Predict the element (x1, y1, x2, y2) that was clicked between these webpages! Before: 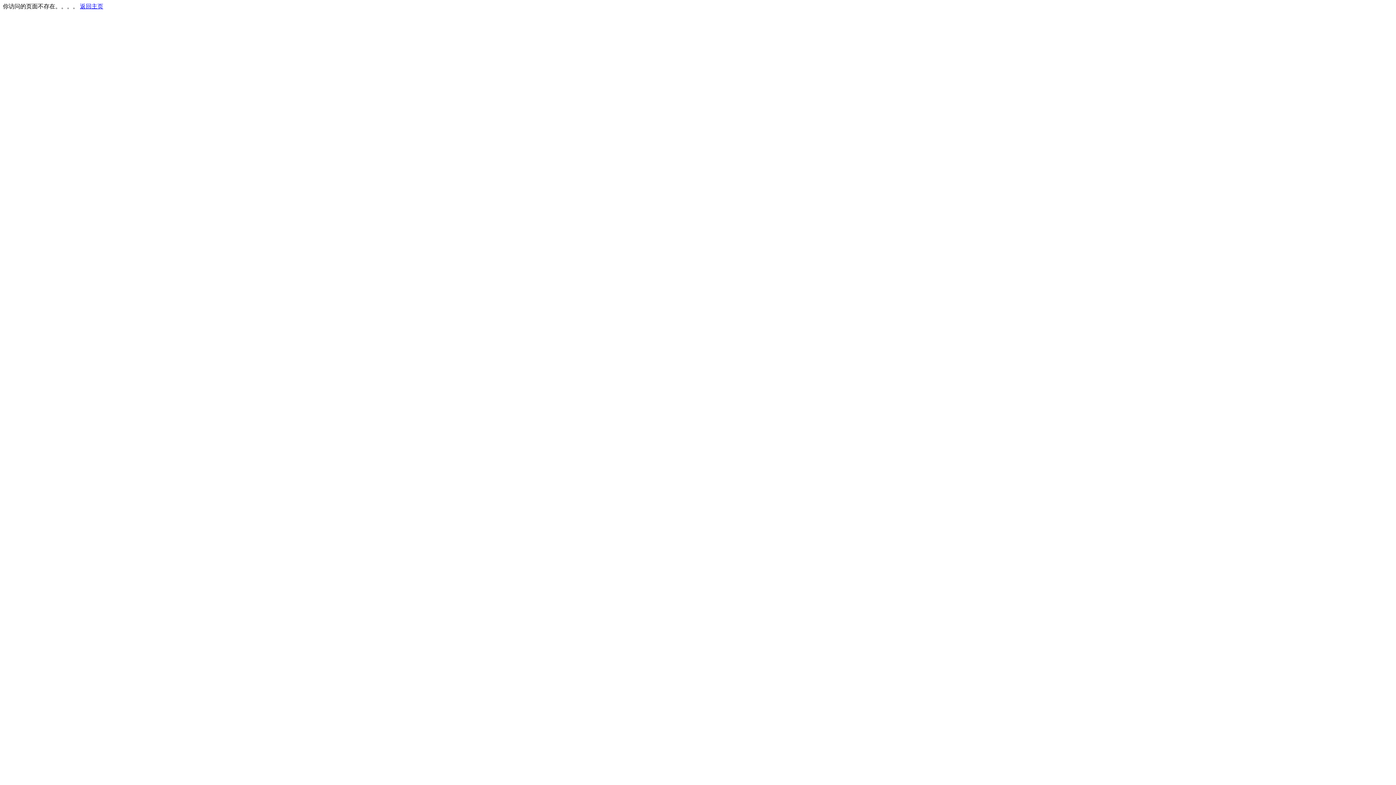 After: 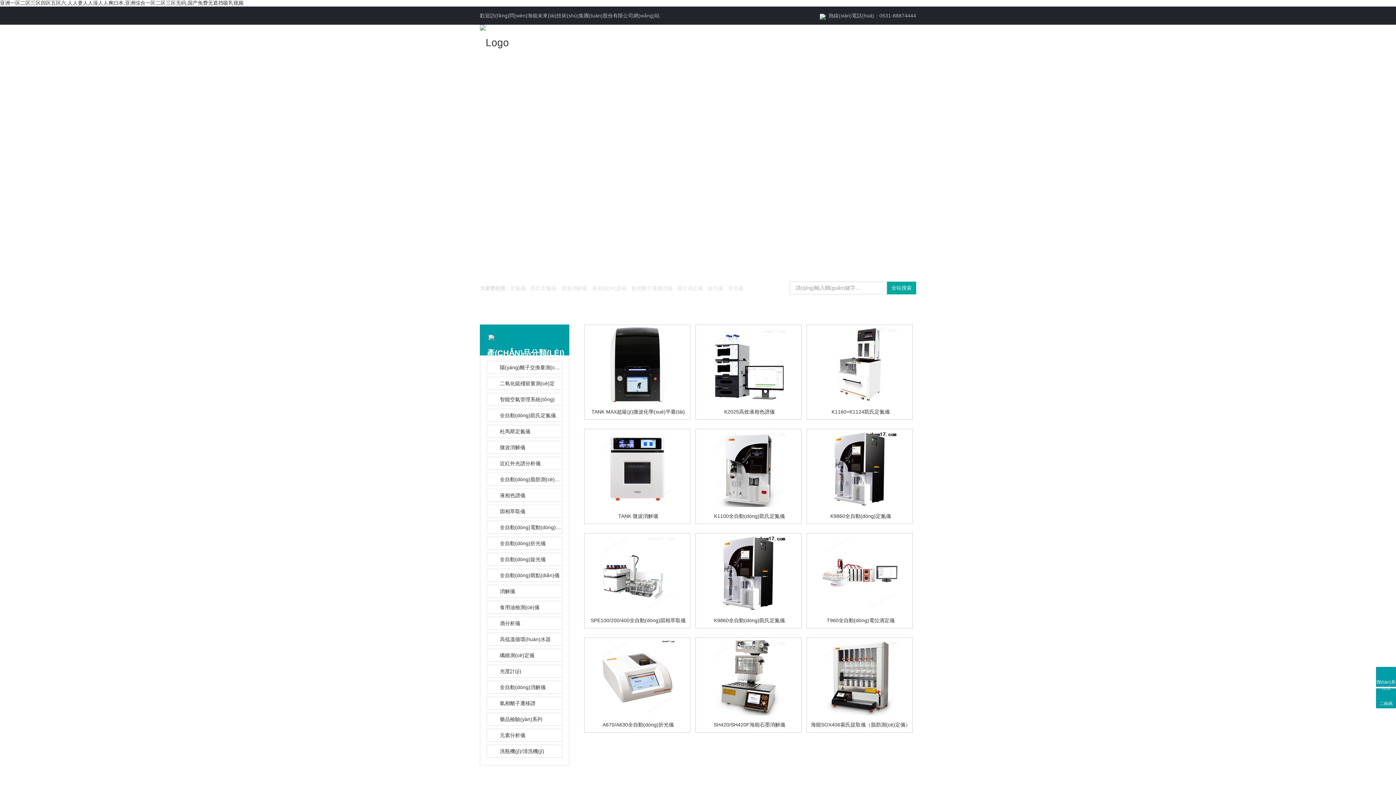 Action: bbox: (80, 3, 103, 9) label: 返回主页